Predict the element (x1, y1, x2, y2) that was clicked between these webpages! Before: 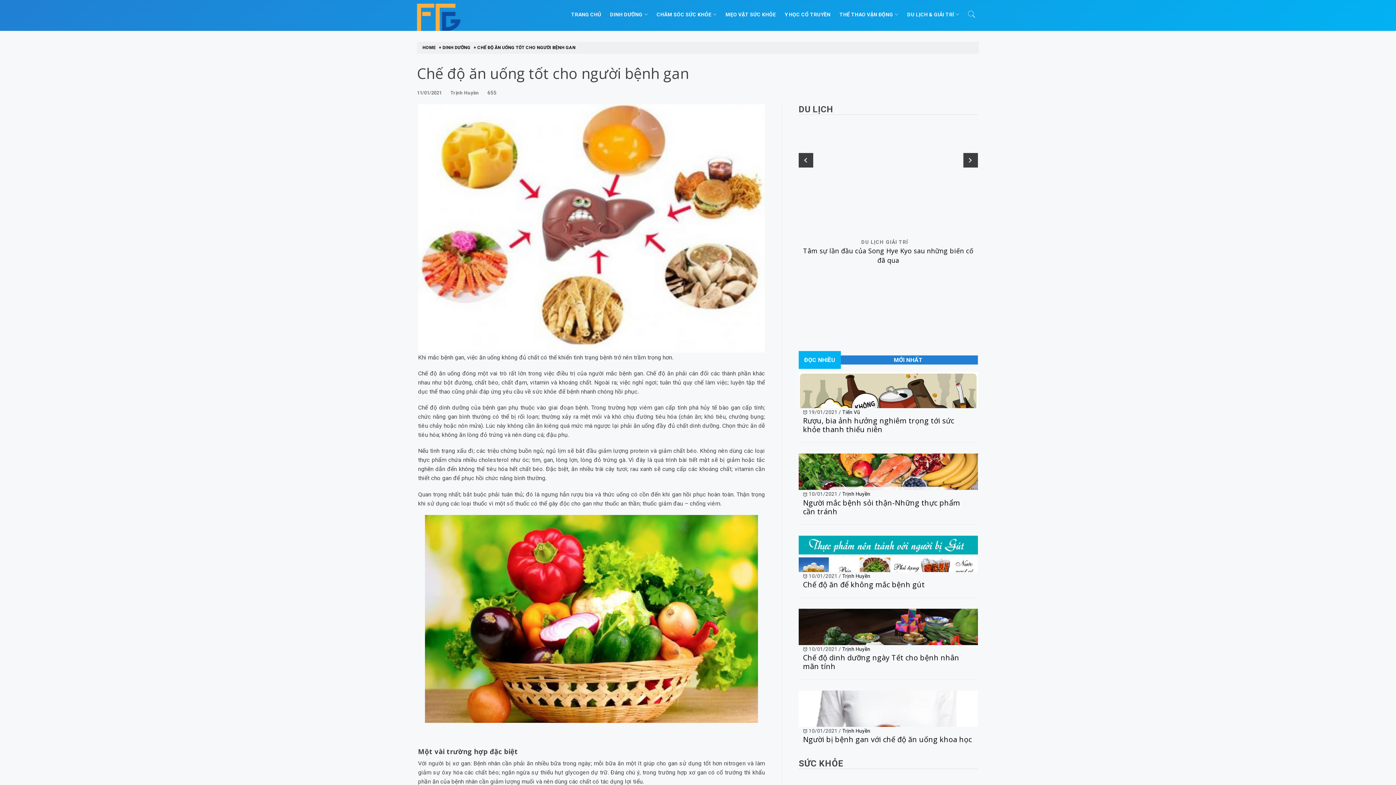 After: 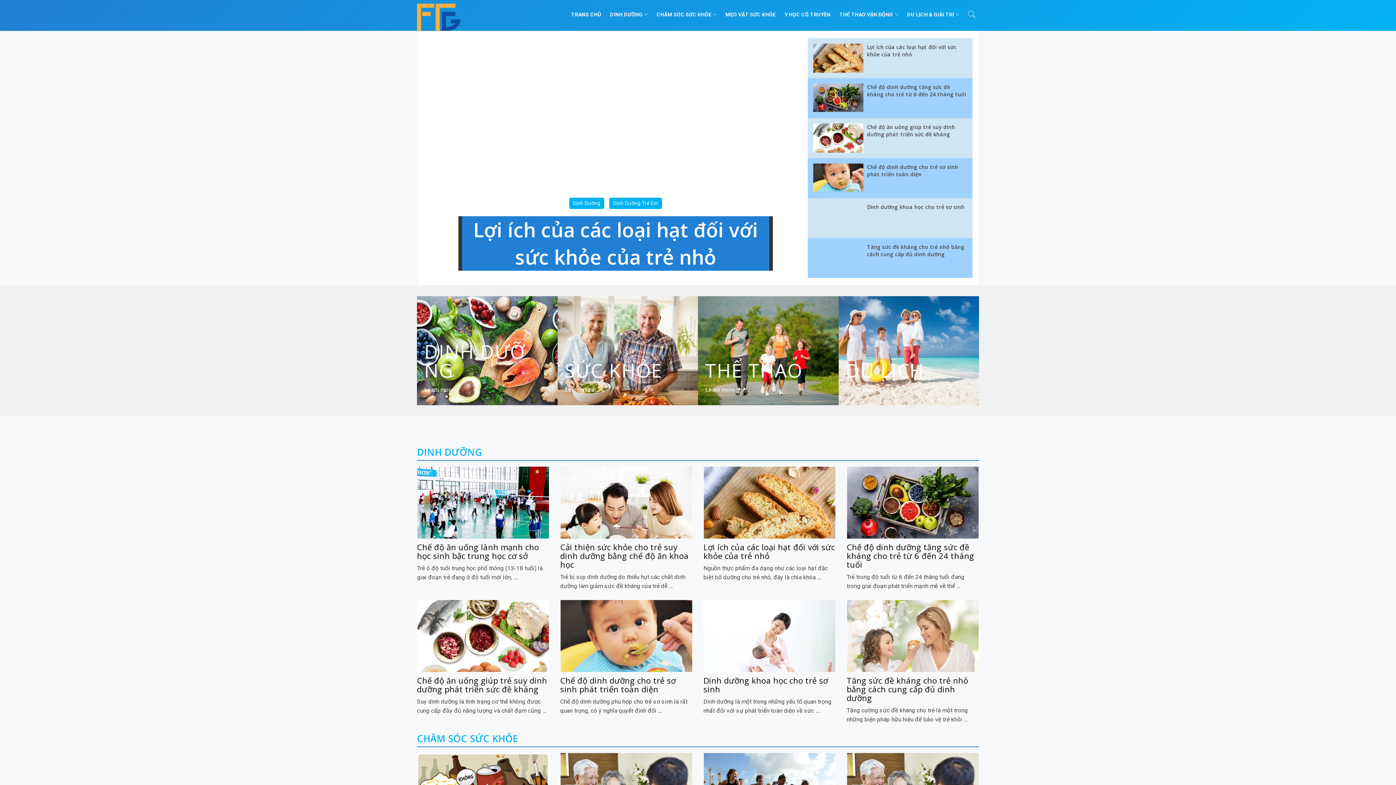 Action: bbox: (842, 409, 860, 415) label: Tiến Vũ